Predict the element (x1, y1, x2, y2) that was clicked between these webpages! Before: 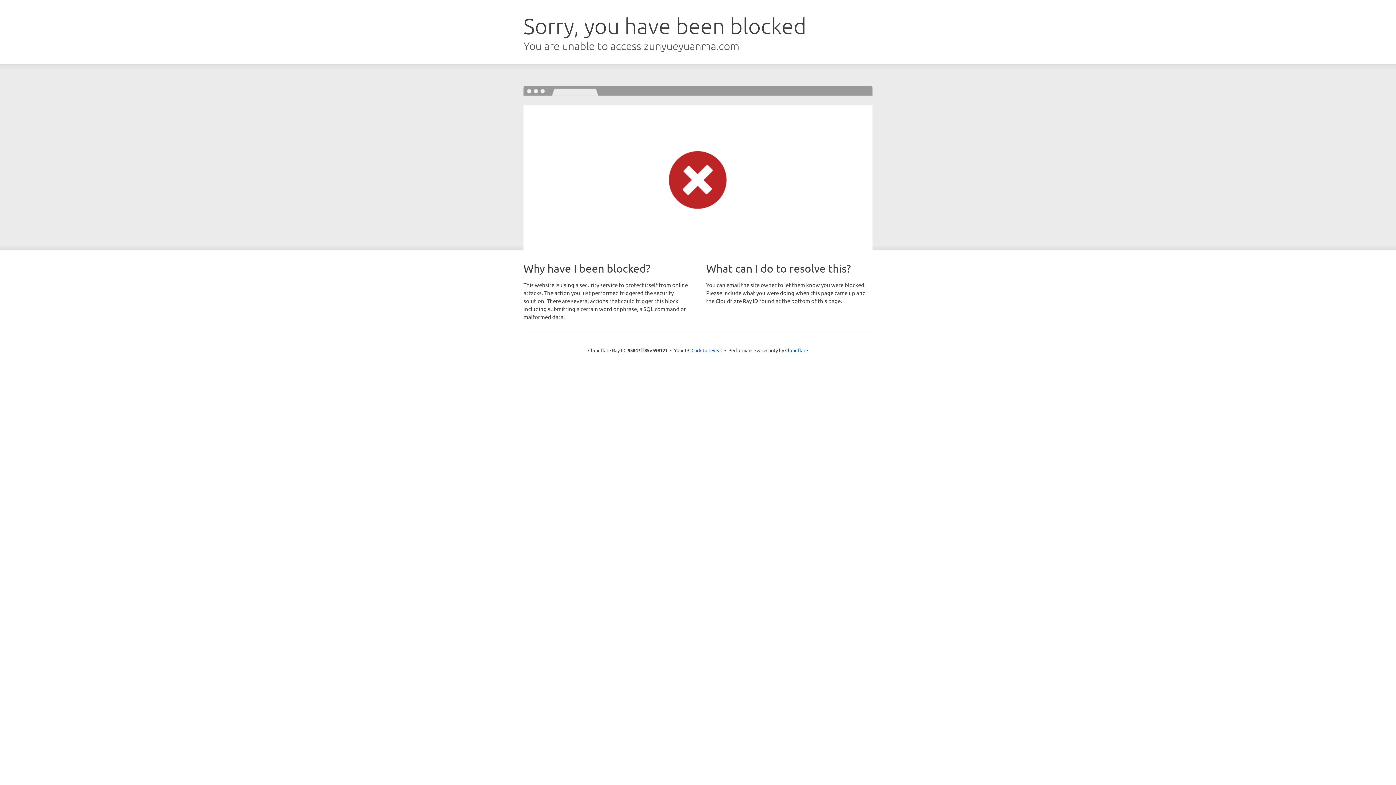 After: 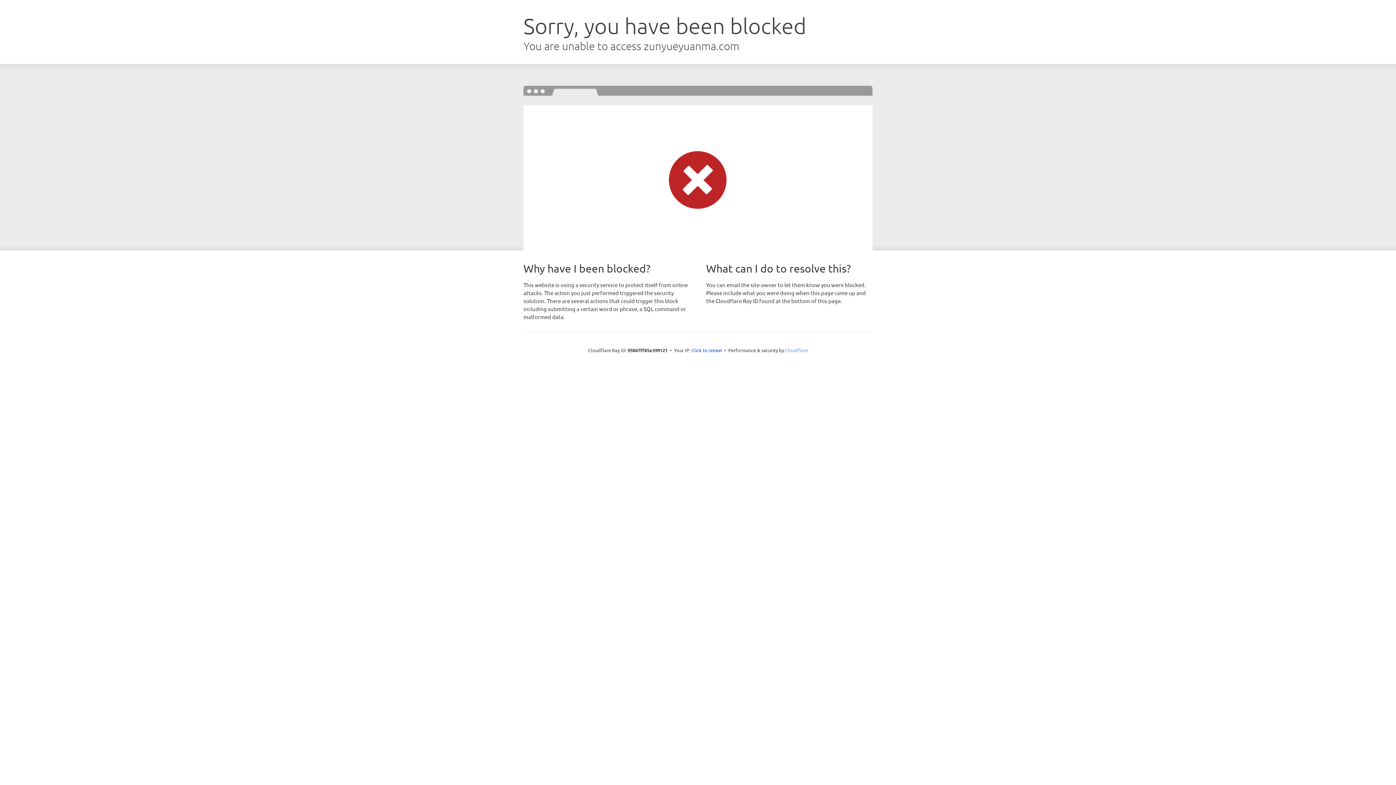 Action: label: Cloudflare bbox: (785, 347, 808, 353)